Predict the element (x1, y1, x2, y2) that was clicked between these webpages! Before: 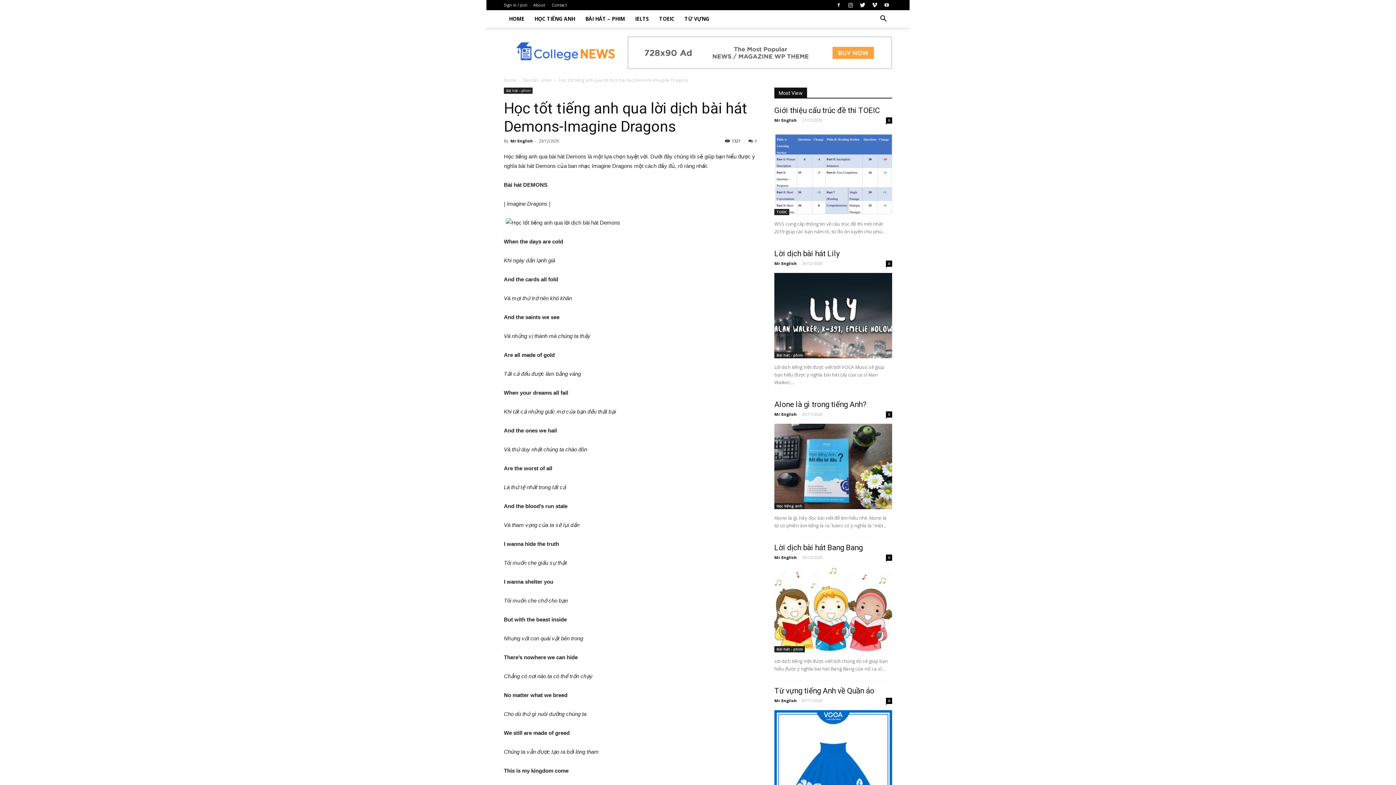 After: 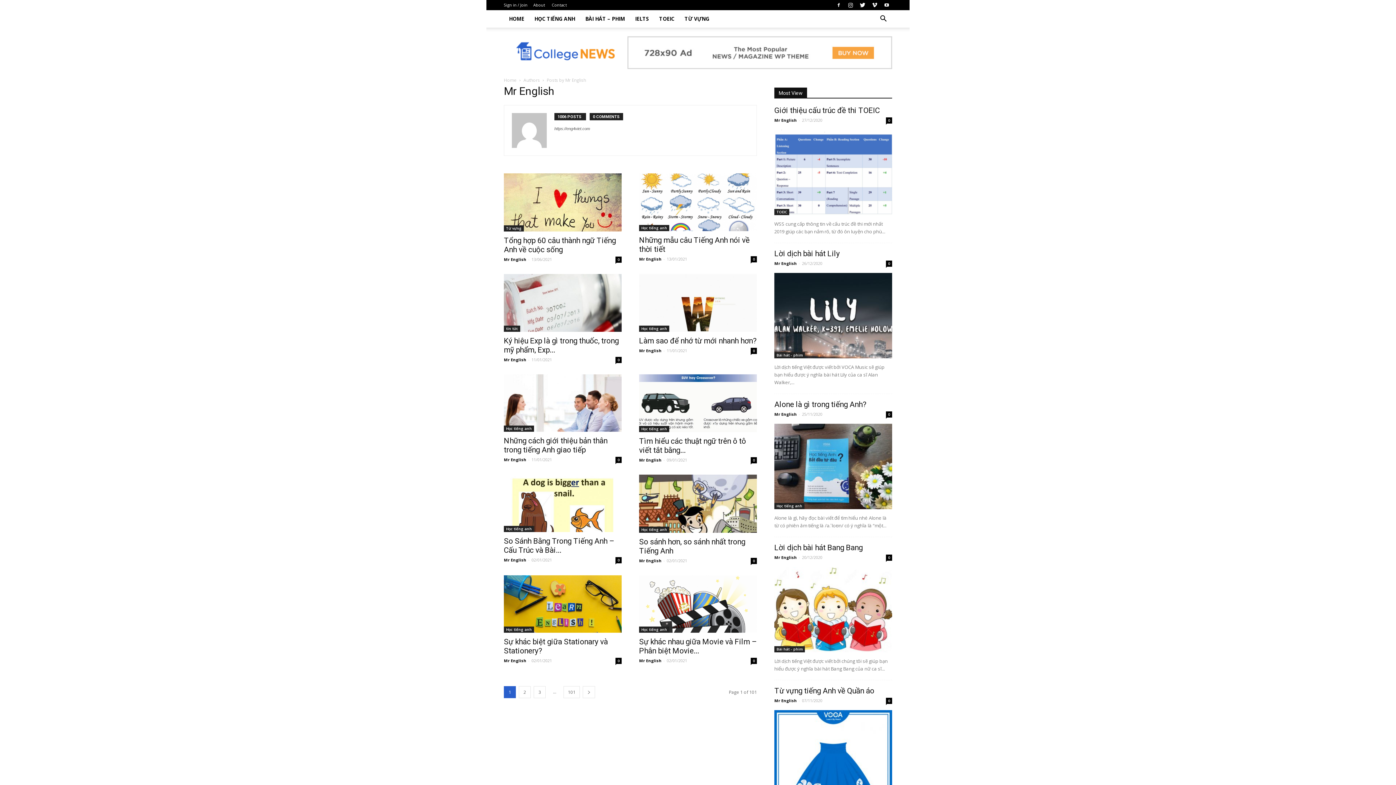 Action: label: Mr English bbox: (774, 411, 797, 417)